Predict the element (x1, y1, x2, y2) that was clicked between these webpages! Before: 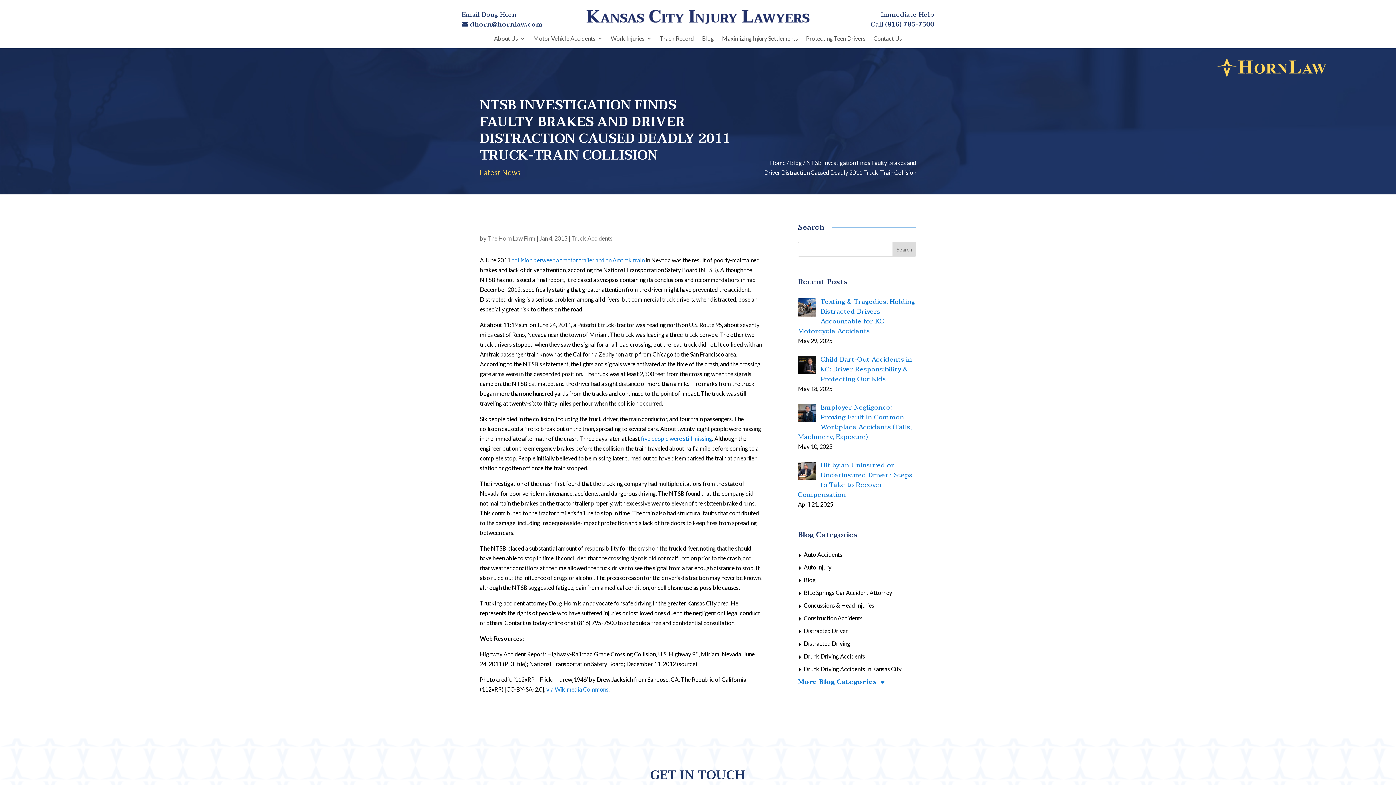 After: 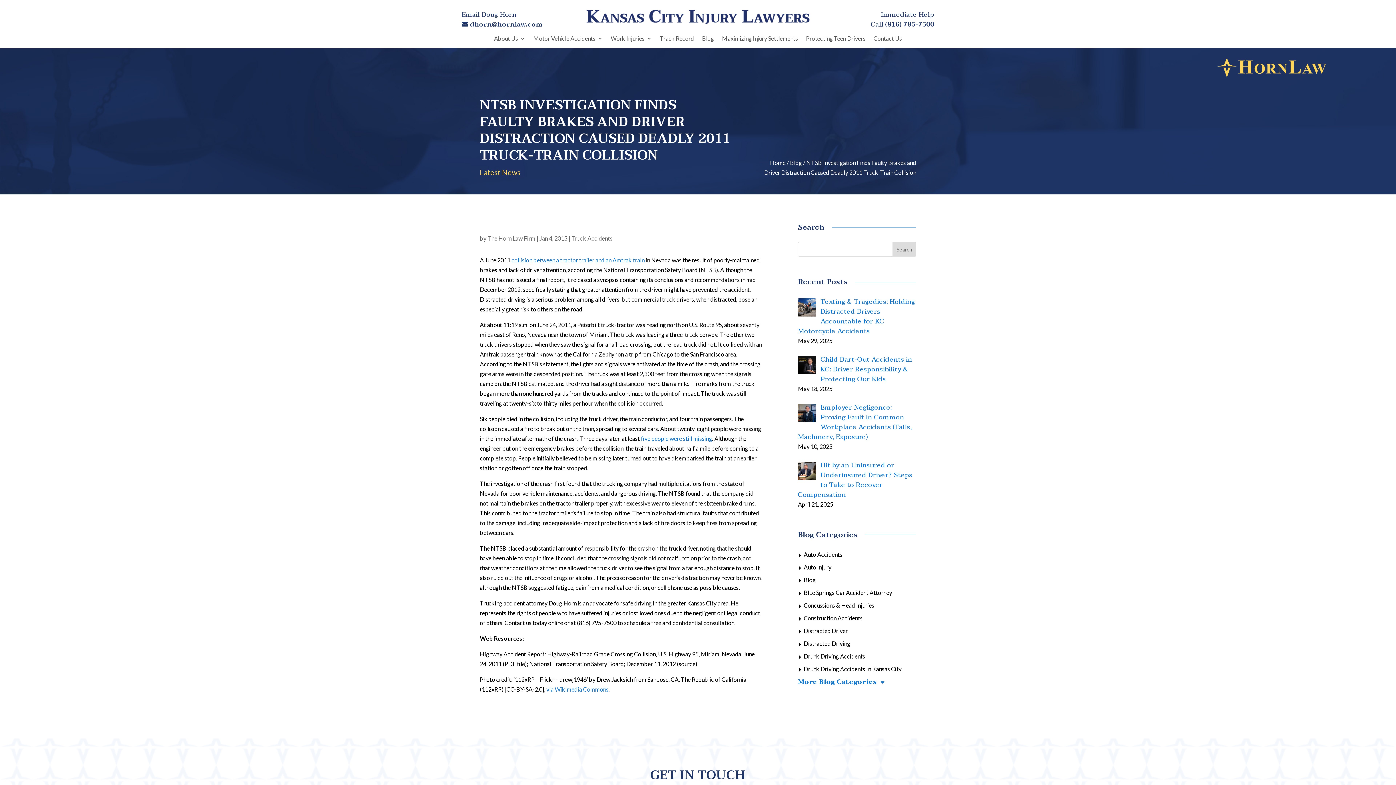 Action: bbox: (885, 18, 934, 30) label: (816) 795-7500